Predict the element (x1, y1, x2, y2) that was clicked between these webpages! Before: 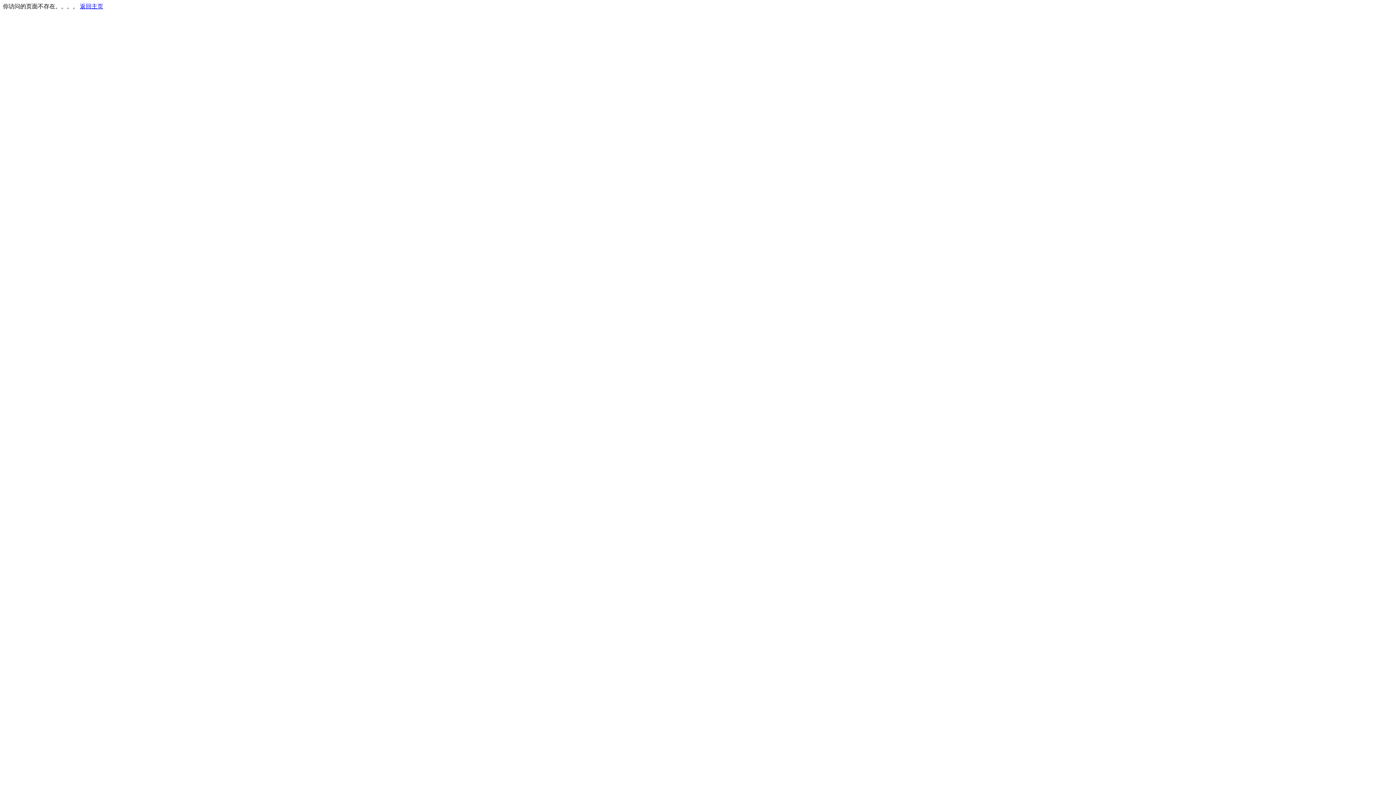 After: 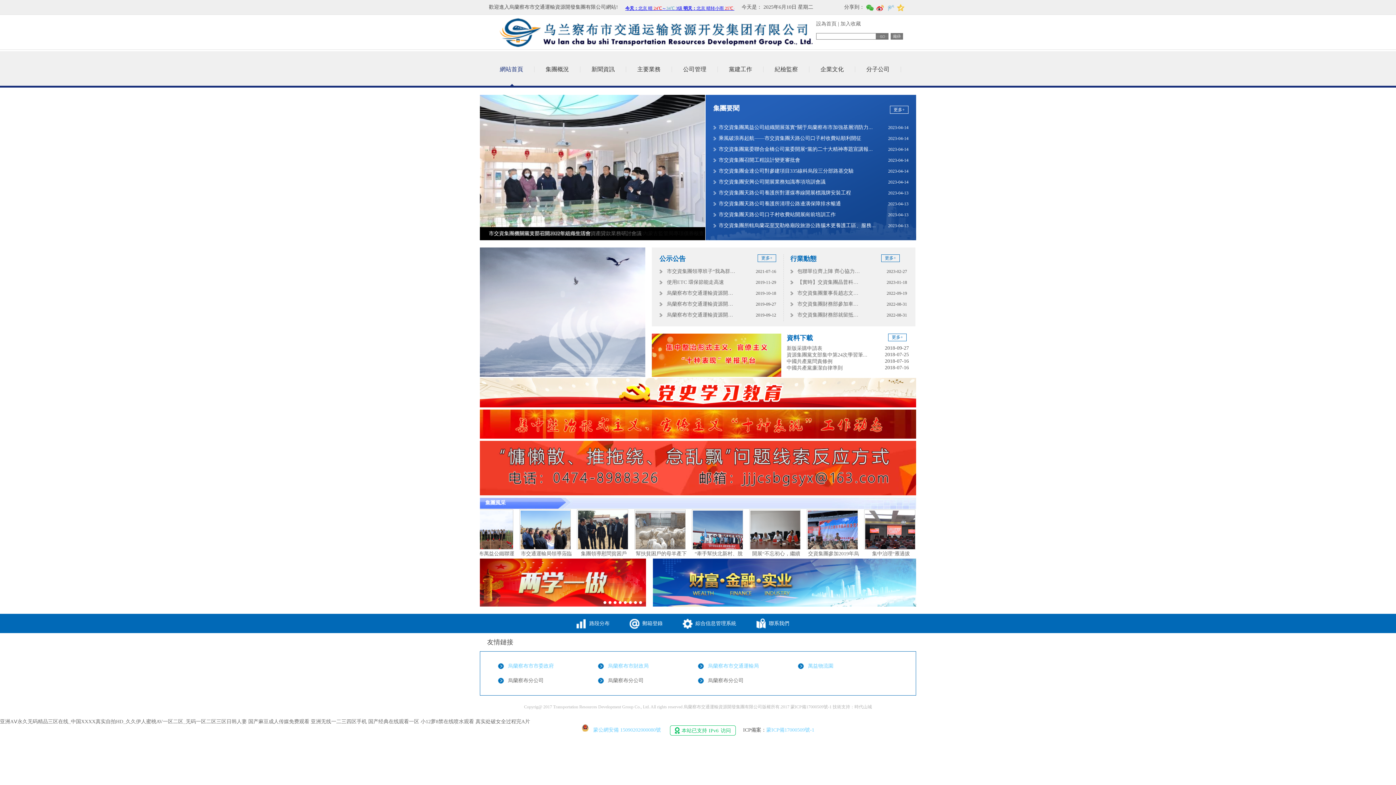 Action: label: 返回主页 bbox: (80, 3, 103, 9)